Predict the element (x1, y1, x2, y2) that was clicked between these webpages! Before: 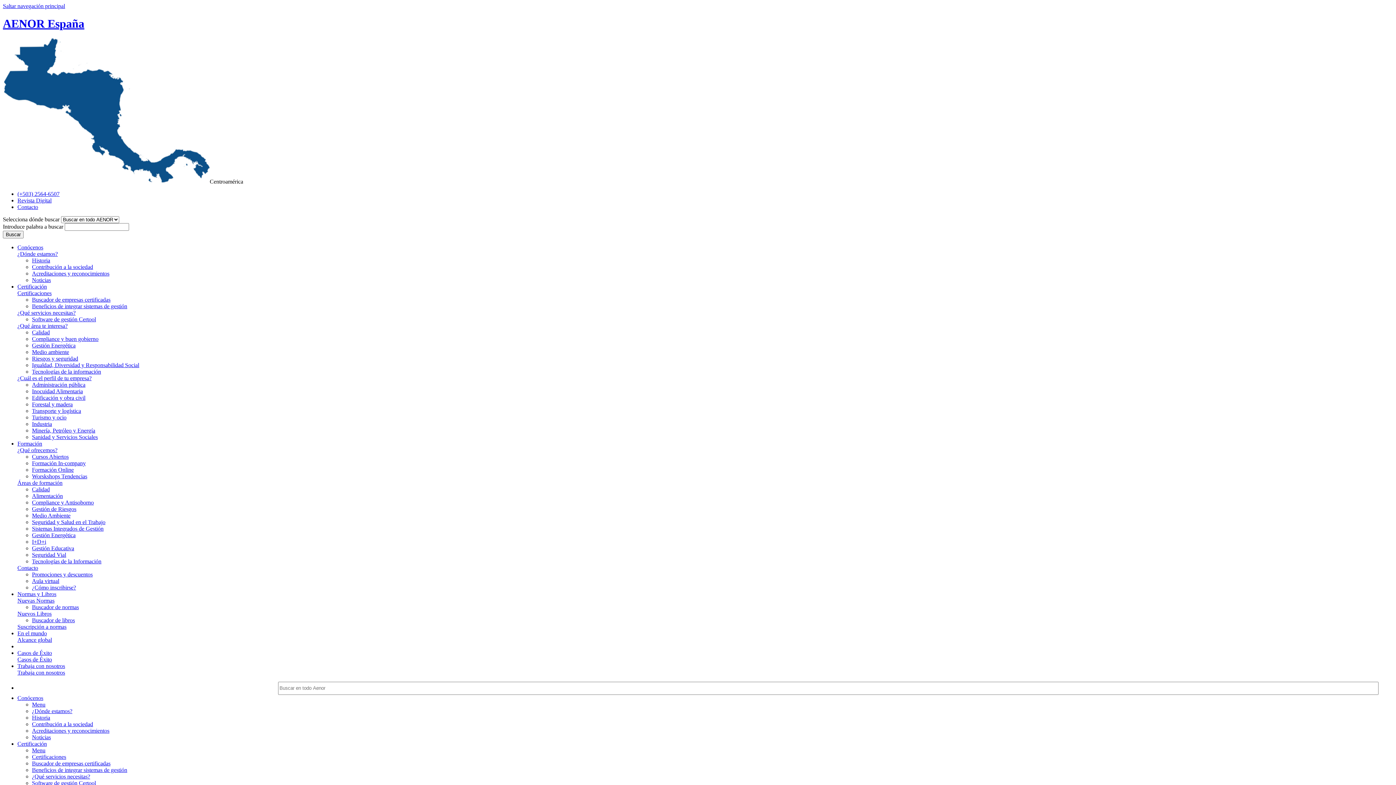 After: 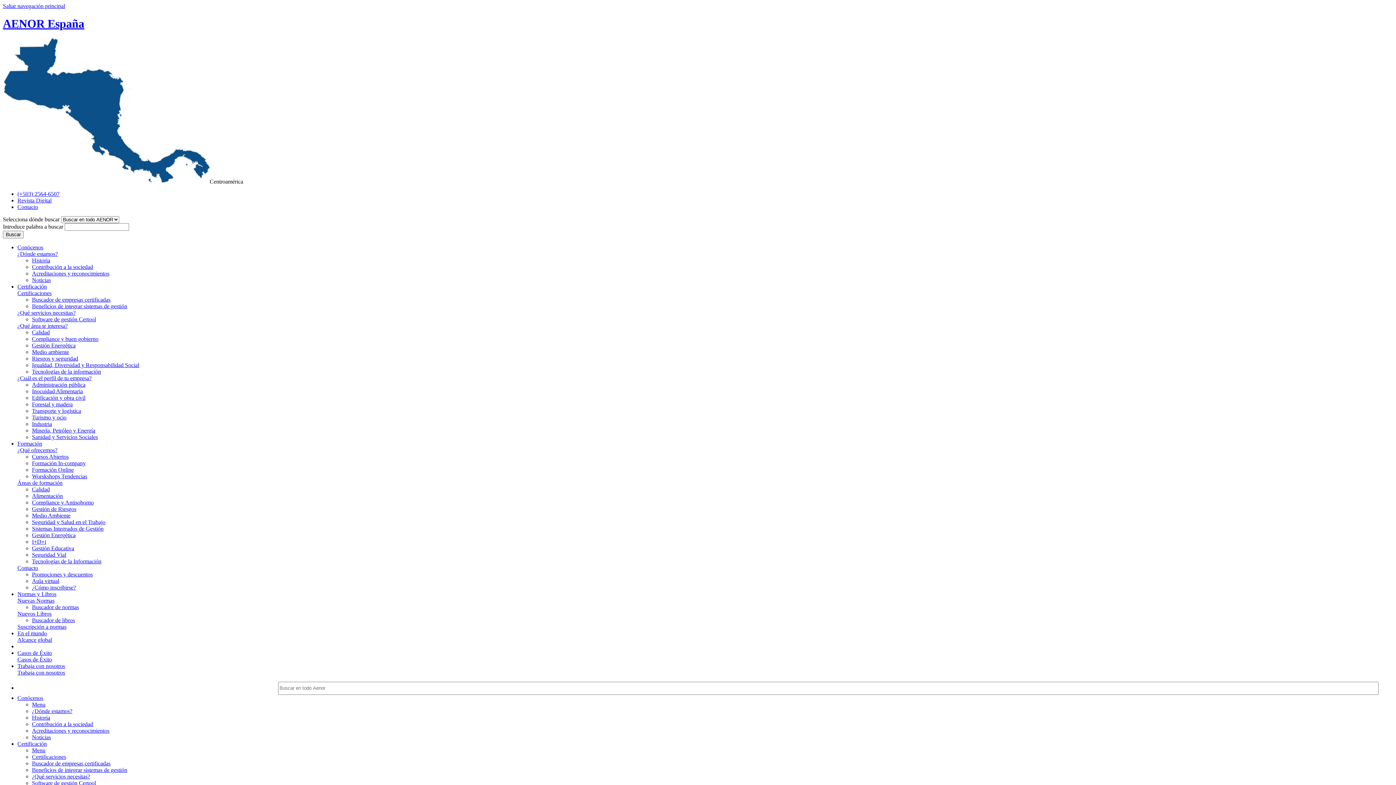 Action: label: Gestión de Riesgos bbox: (32, 506, 76, 512)